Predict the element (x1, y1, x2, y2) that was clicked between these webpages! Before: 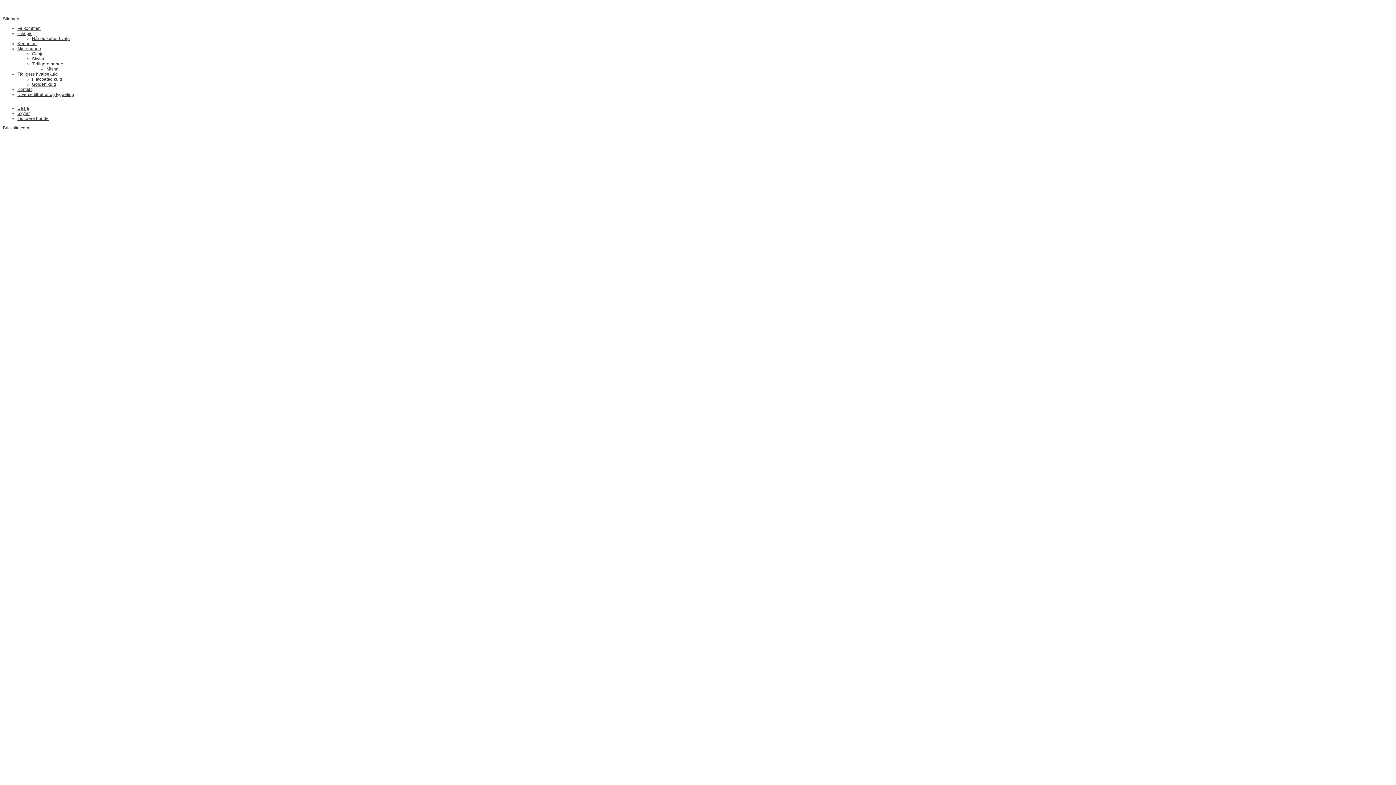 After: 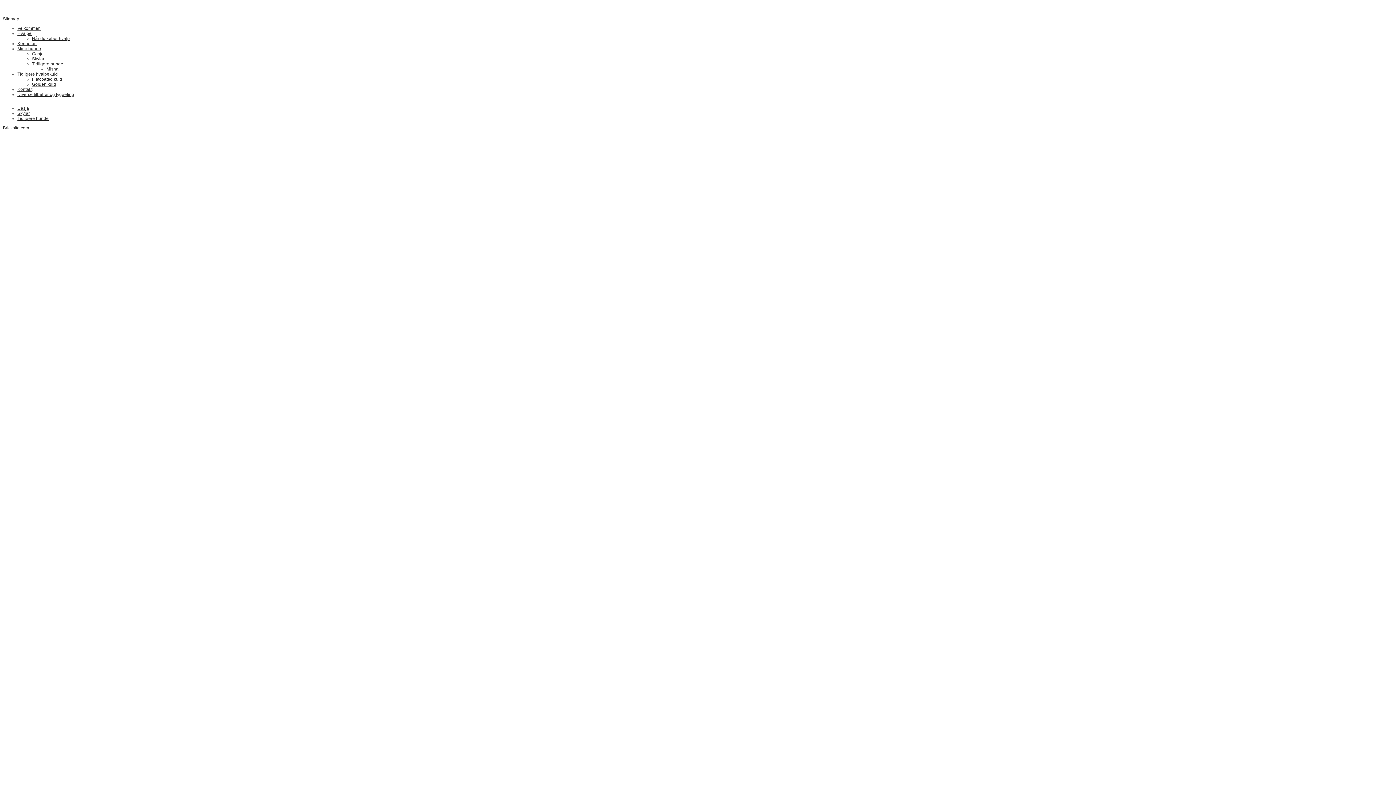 Action: label: Mine hunde bbox: (17, 46, 41, 51)